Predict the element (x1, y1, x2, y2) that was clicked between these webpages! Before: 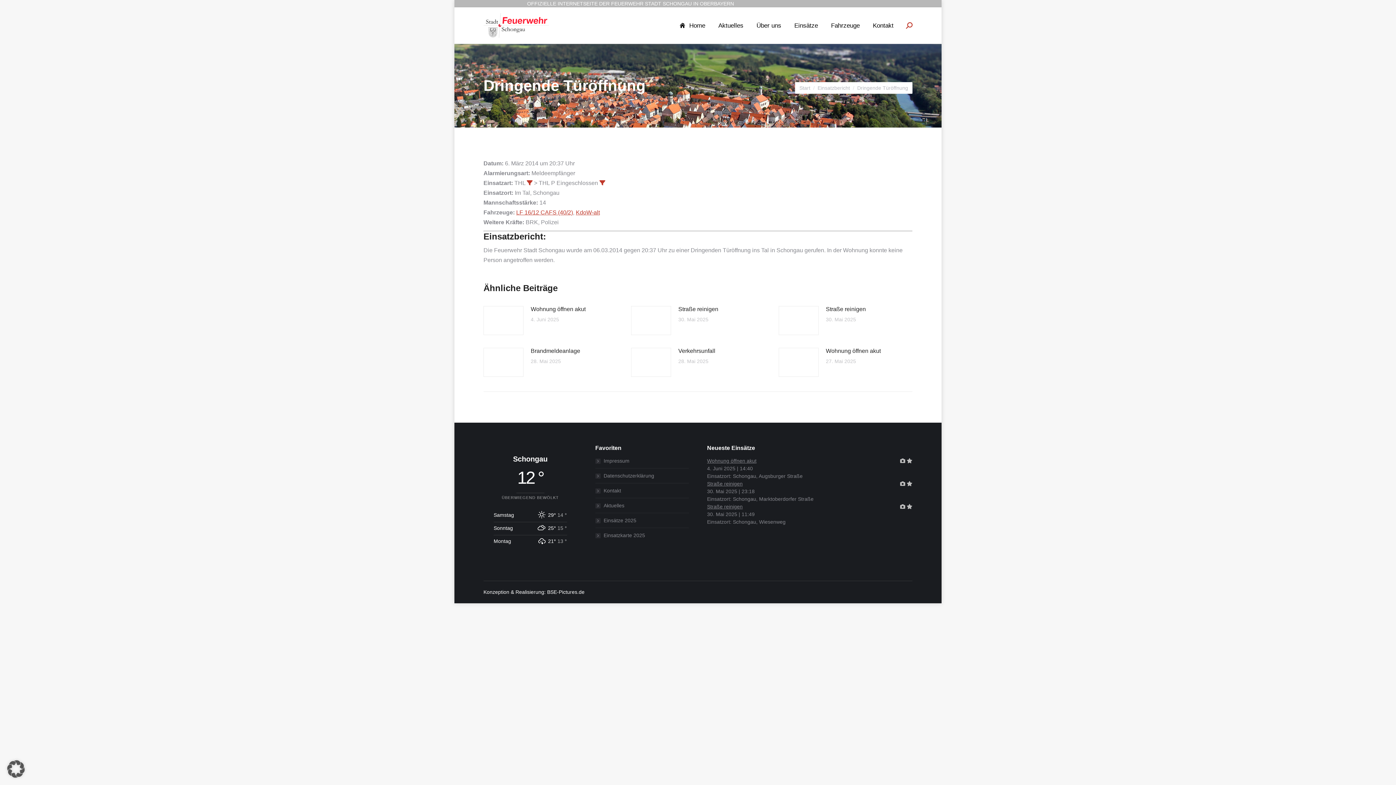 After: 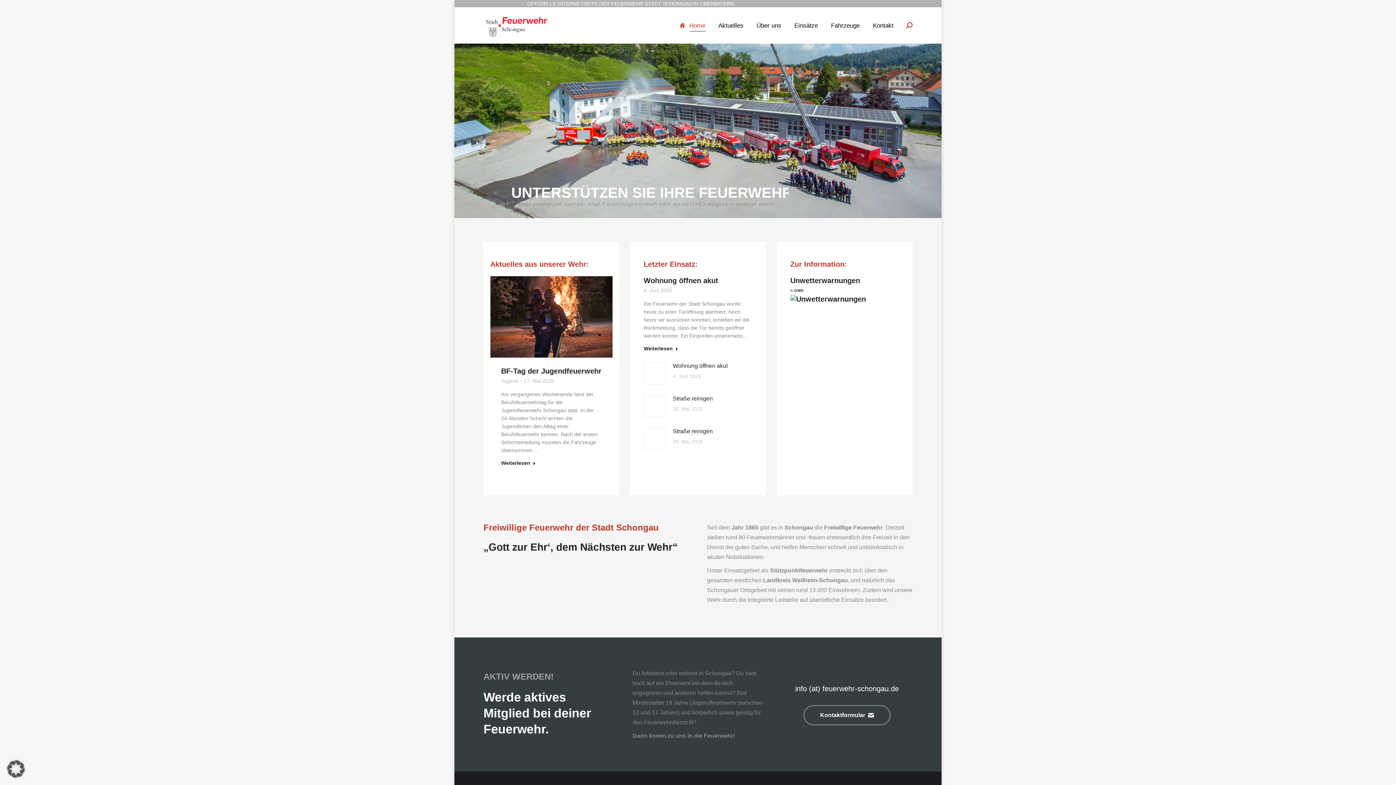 Action: bbox: (678, 20, 706, 30) label: Home